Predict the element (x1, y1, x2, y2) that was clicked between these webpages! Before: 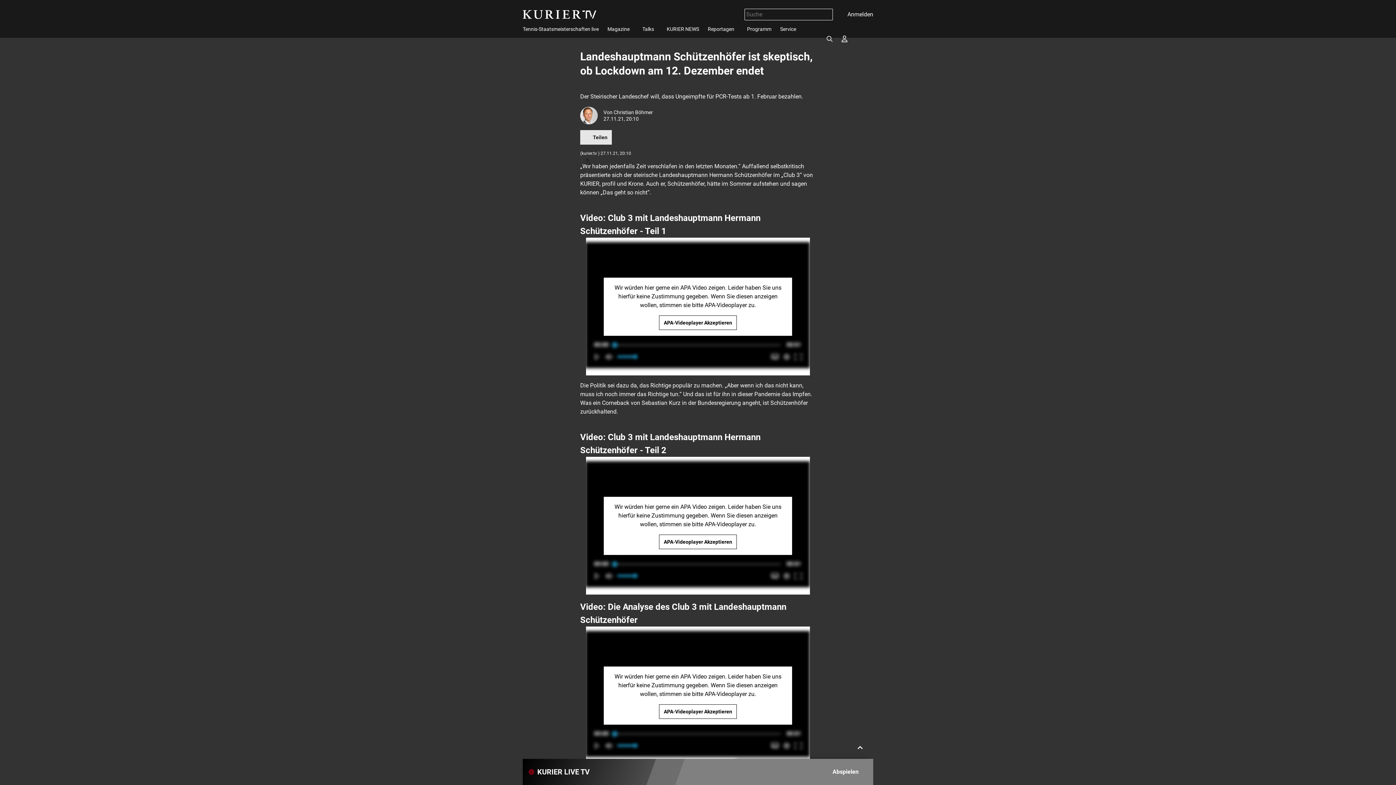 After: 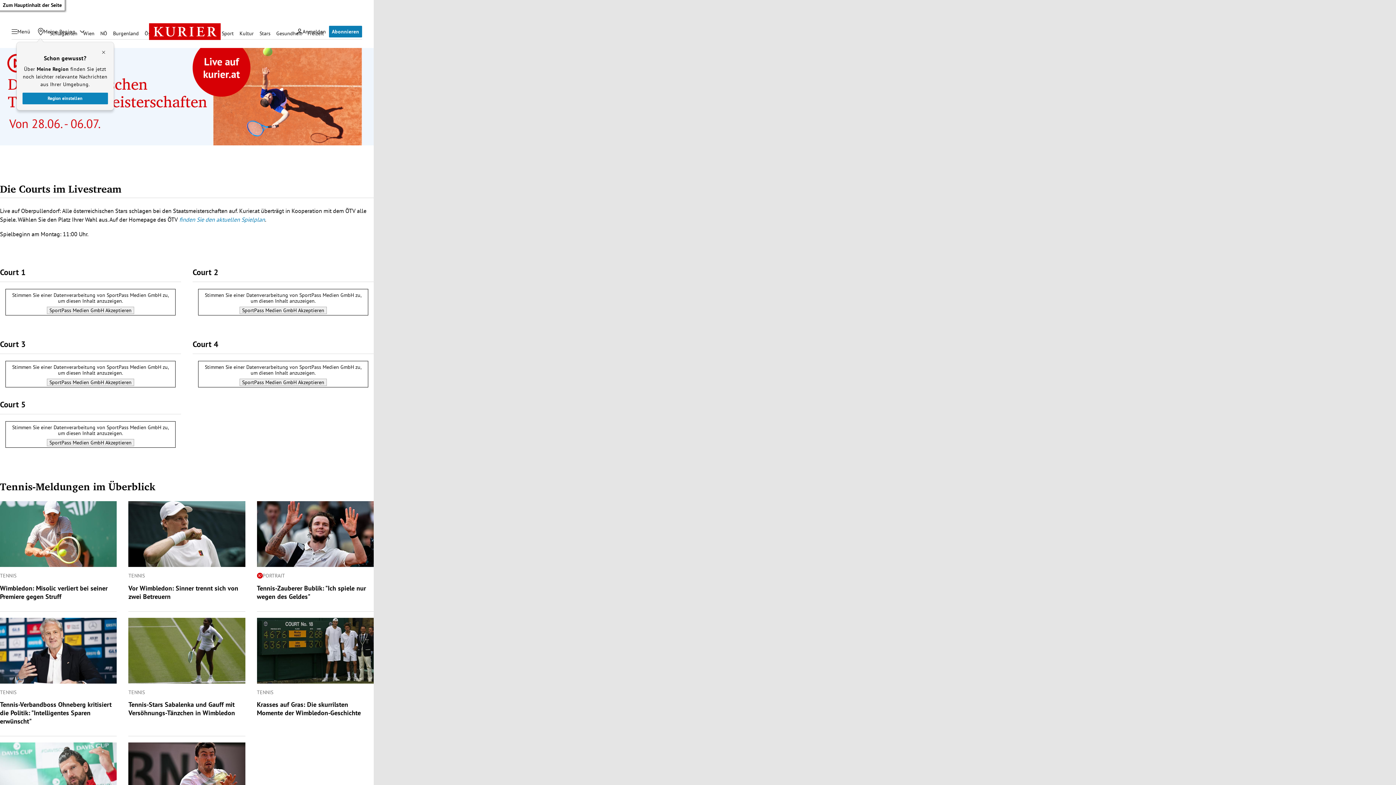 Action: bbox: (518, 20, 603, 37) label: Tennis-Staatsmeisterschaften live